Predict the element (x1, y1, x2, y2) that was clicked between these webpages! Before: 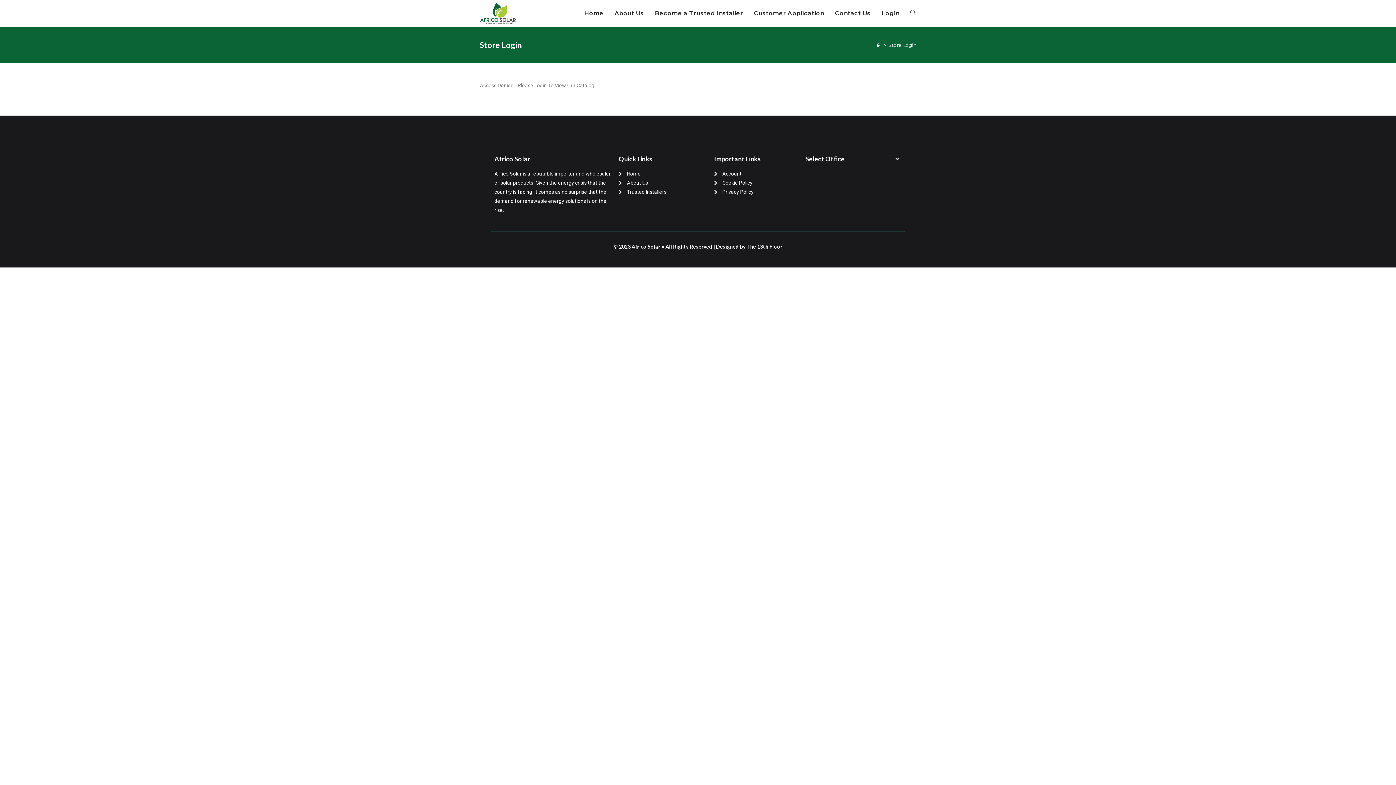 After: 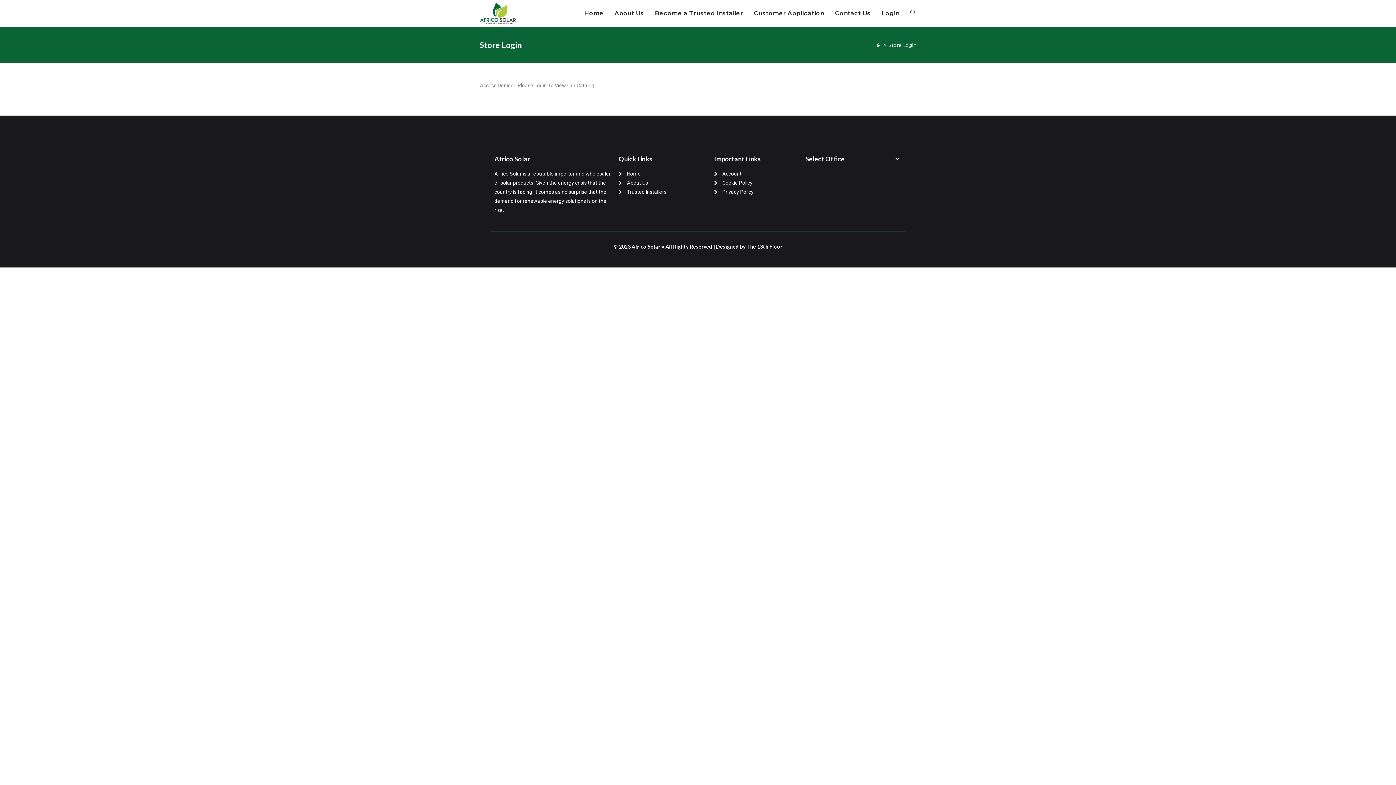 Action: bbox: (888, 42, 916, 48) label: Store Login